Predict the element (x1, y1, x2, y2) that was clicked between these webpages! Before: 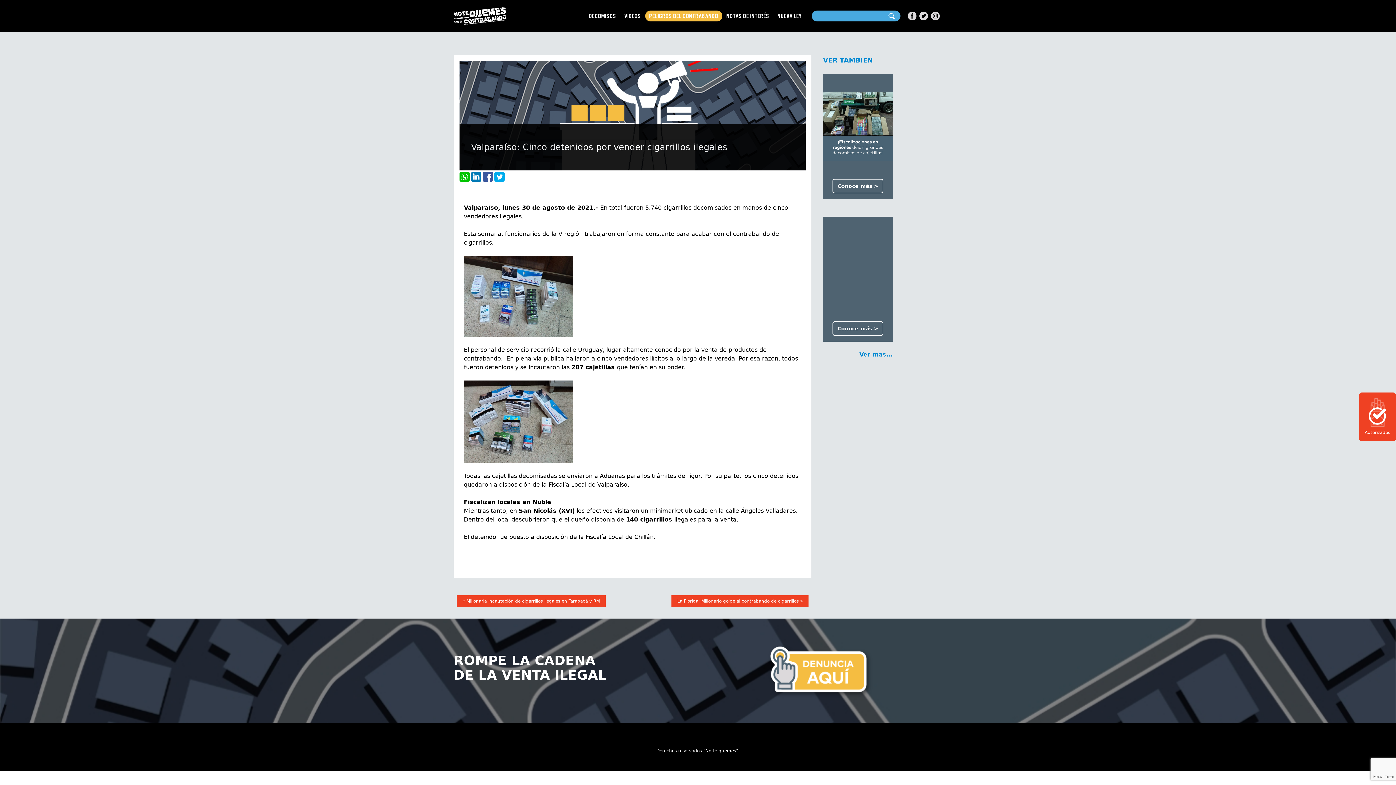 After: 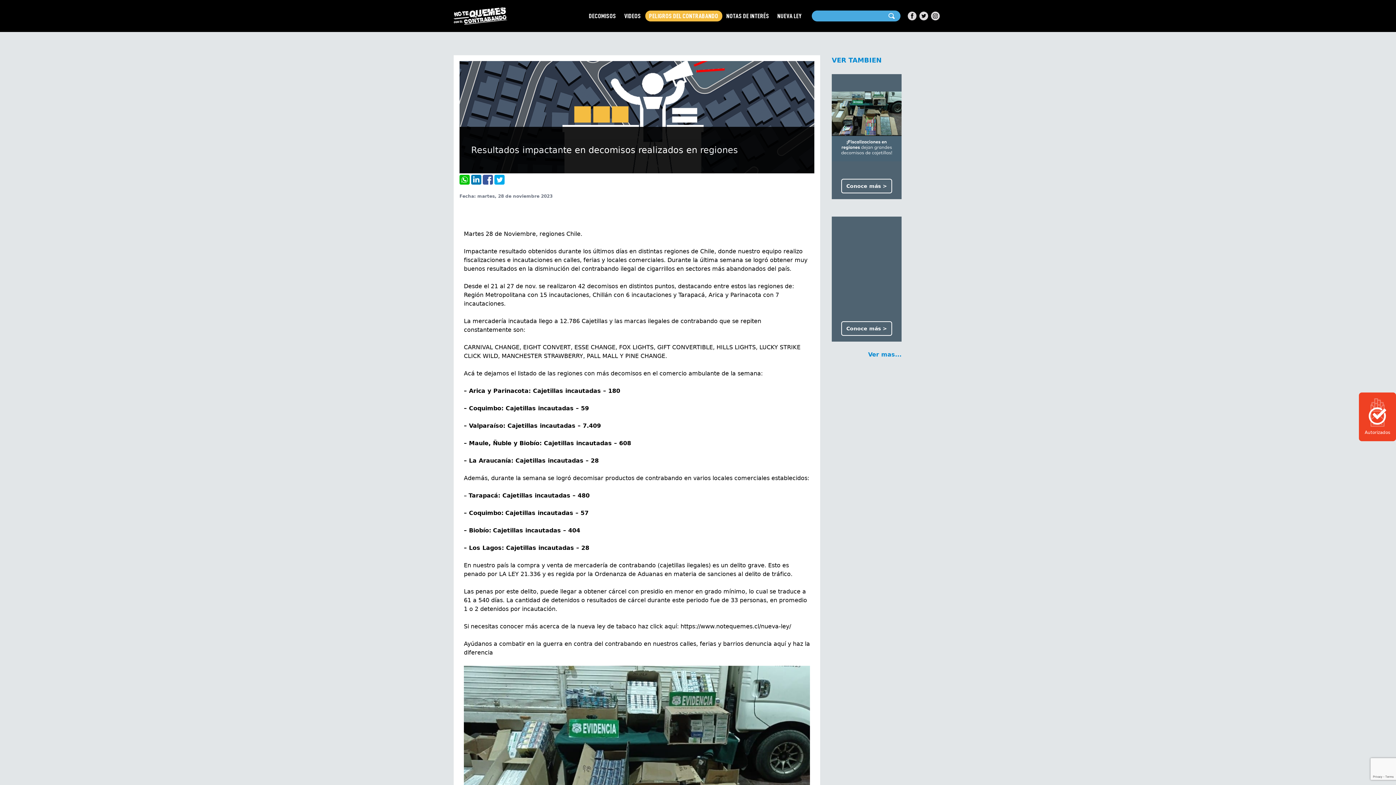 Action: bbox: (832, 178, 883, 193) label: Conoce más >